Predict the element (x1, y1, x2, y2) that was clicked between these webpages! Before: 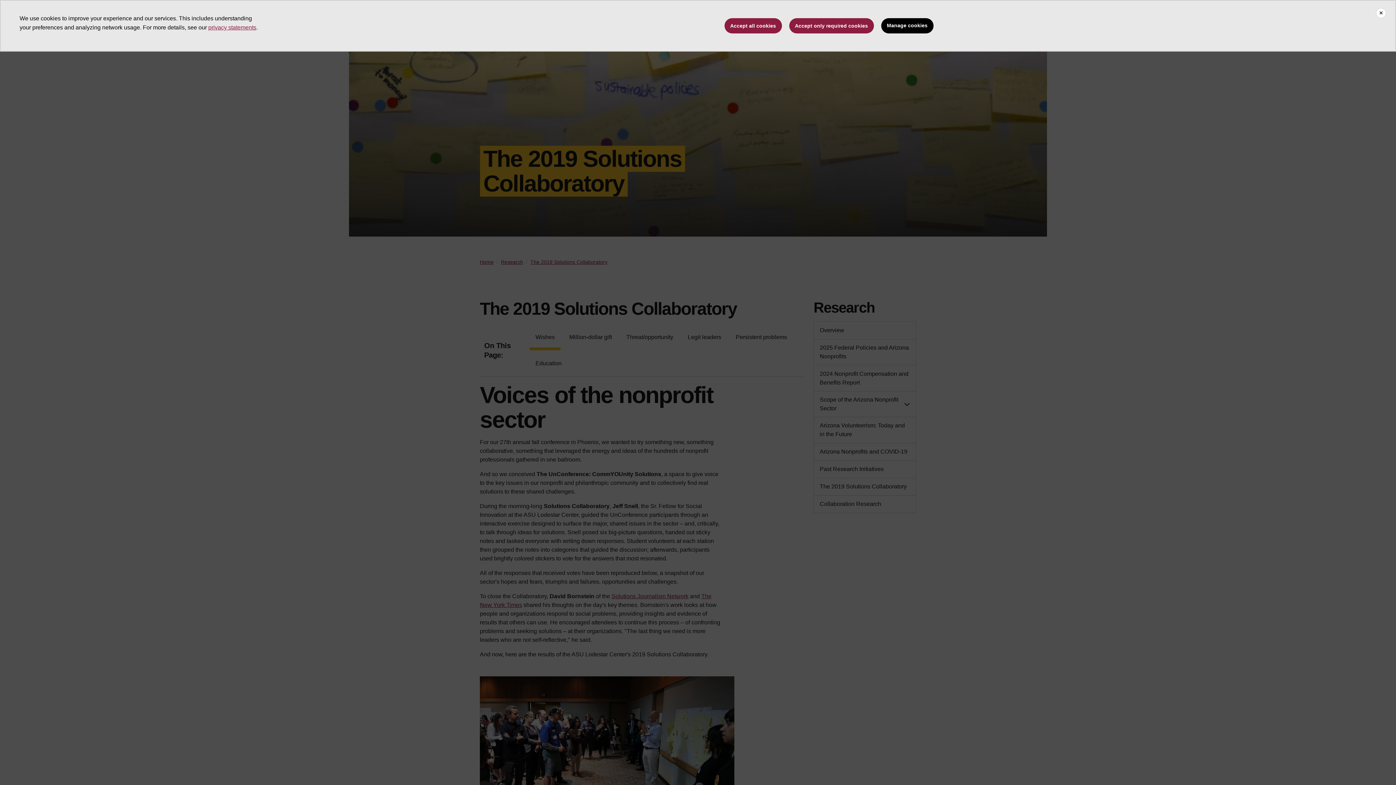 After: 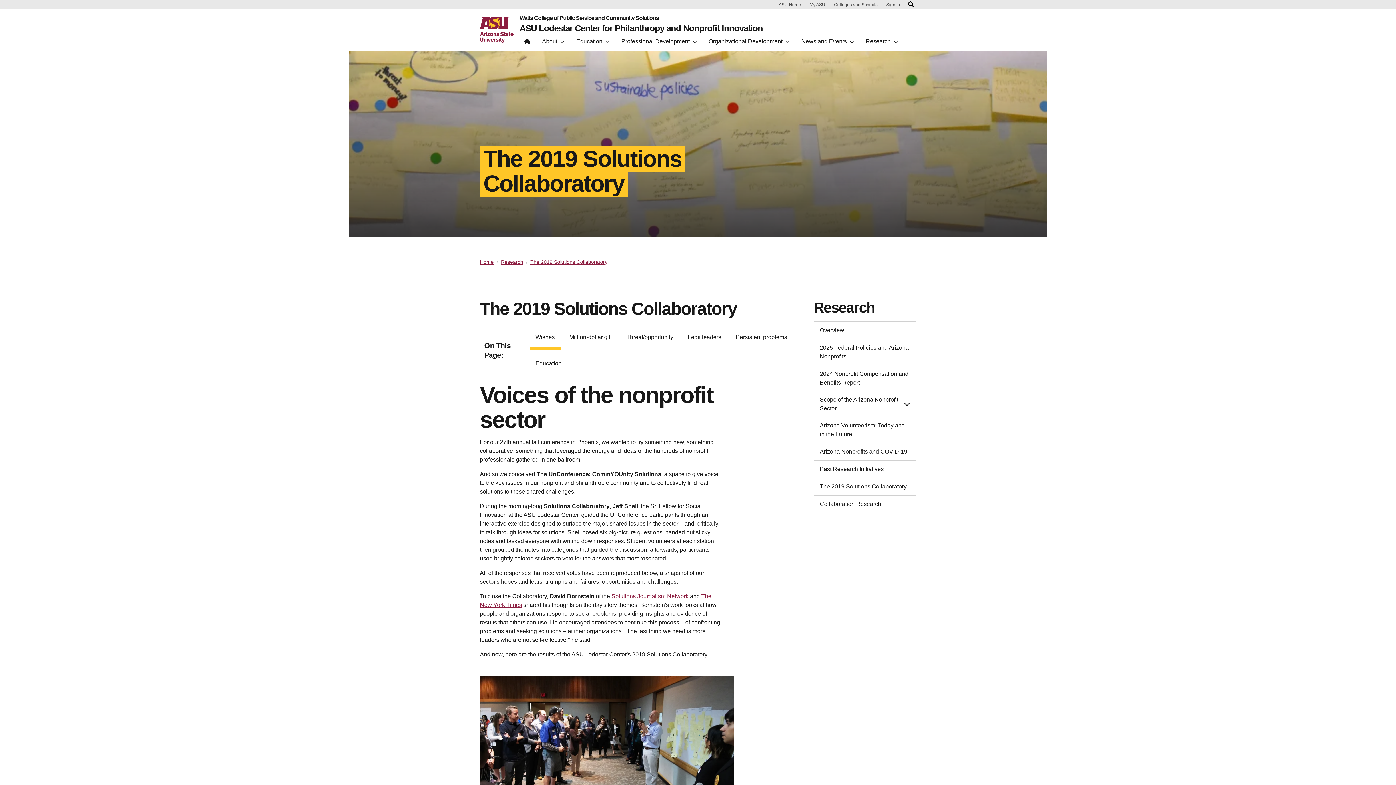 Action: label: Close cookie consent banner bbox: (1376, 8, 1386, 18)